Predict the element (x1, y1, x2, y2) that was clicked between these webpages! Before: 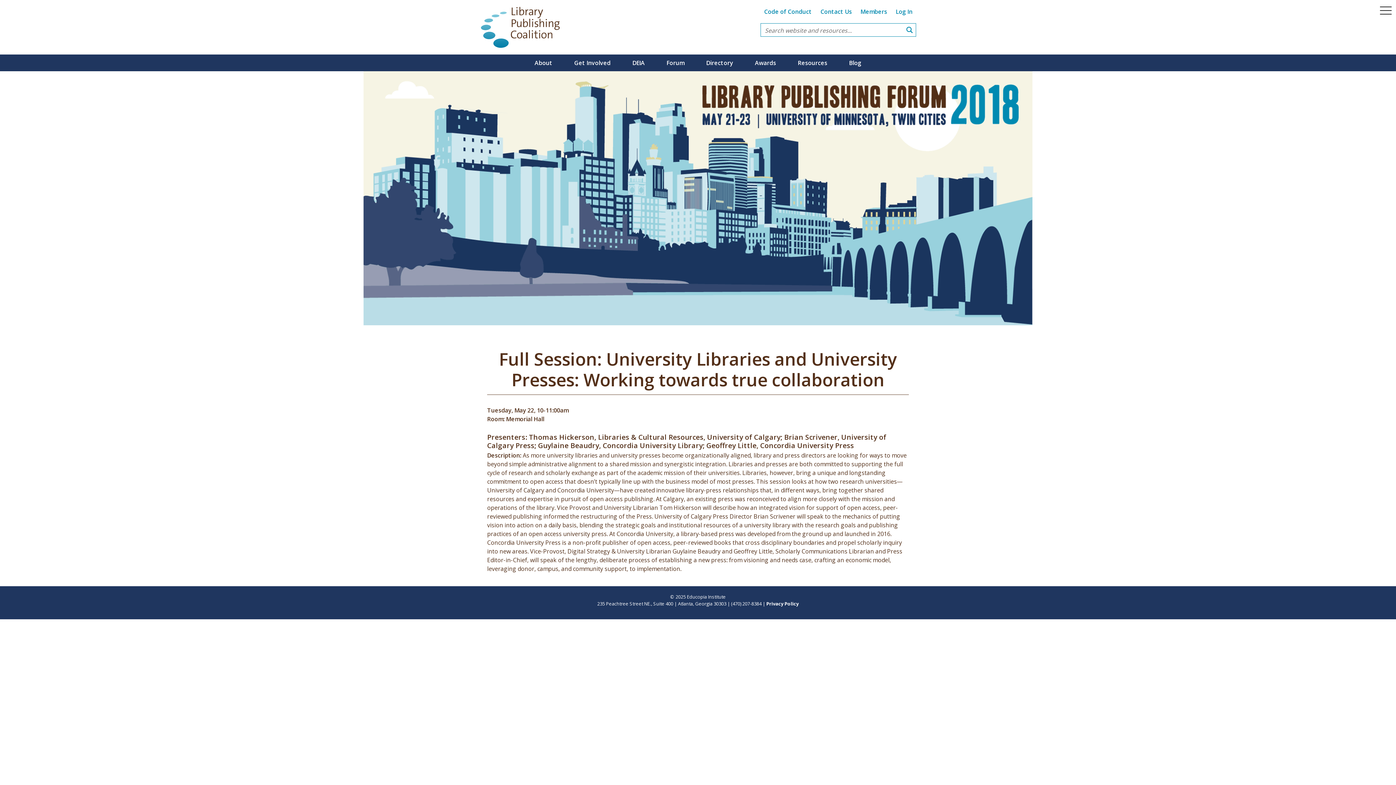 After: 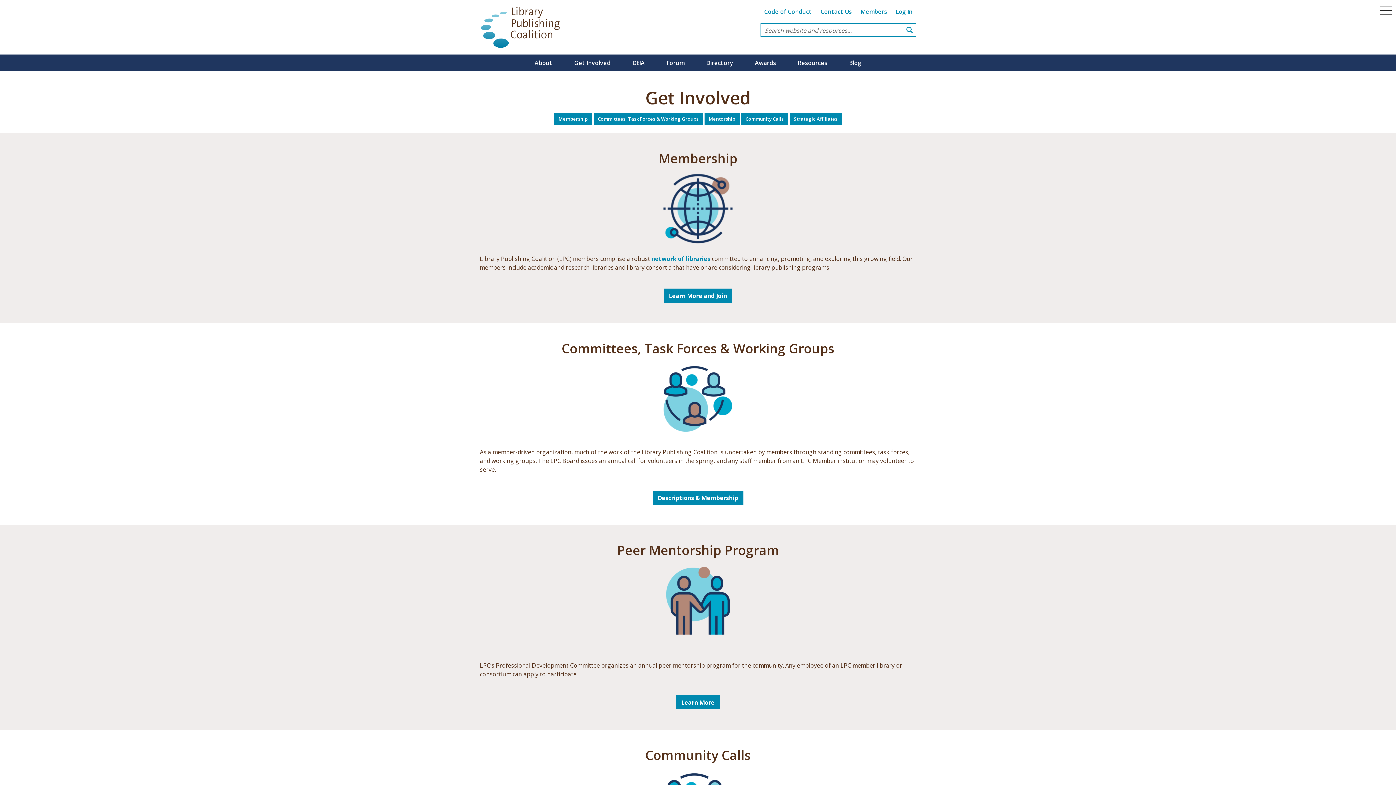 Action: bbox: (563, 54, 621, 71) label: Get Involved